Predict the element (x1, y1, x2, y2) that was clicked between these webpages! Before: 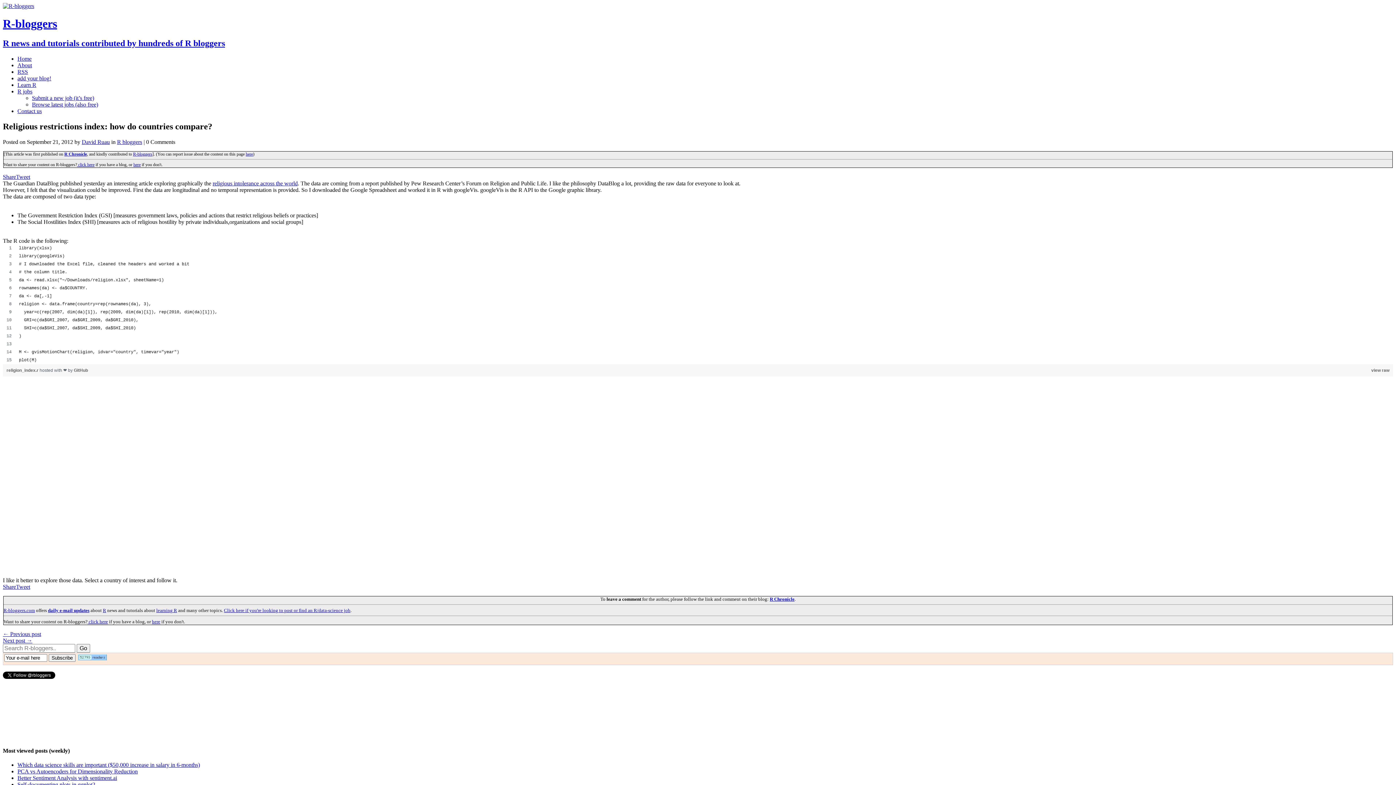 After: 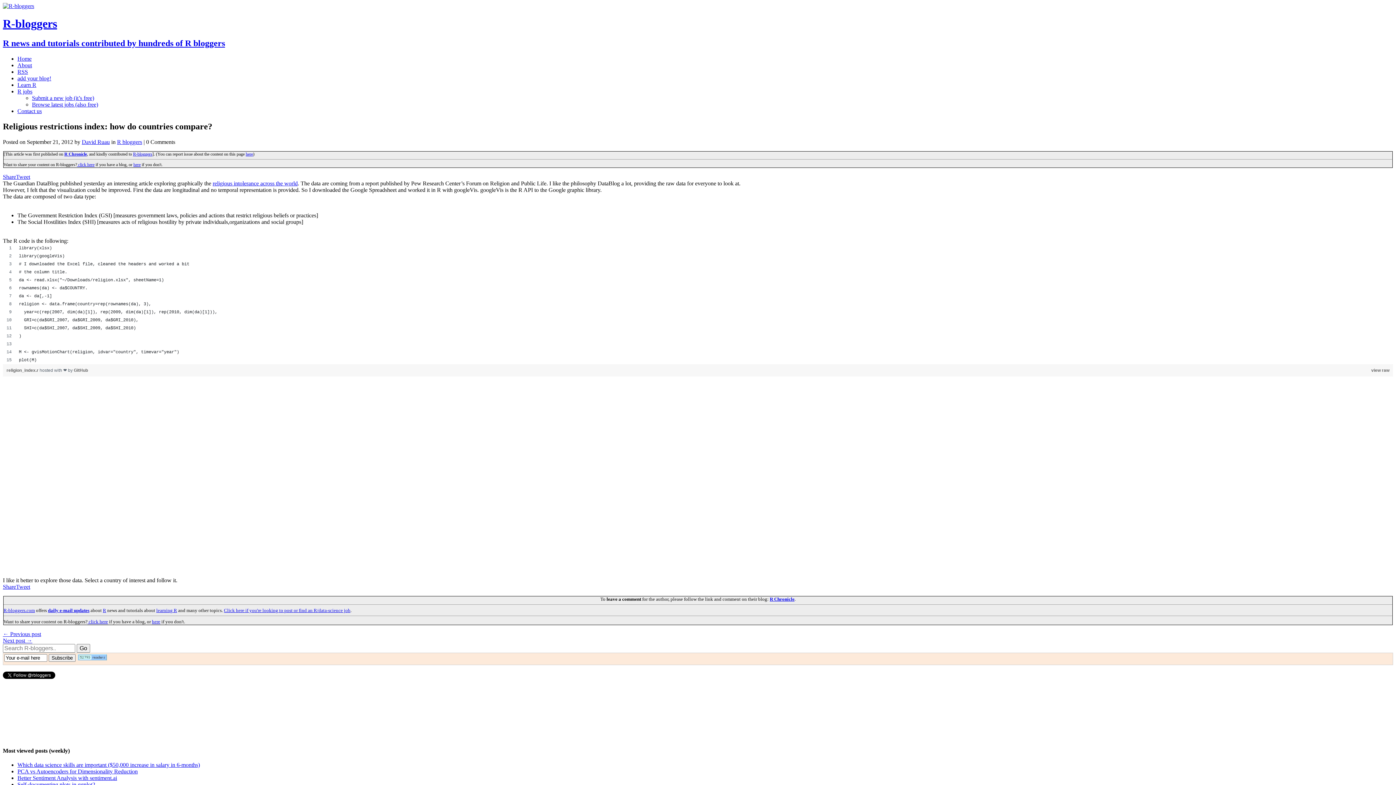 Action: bbox: (2, 583, 16, 590) label: Share